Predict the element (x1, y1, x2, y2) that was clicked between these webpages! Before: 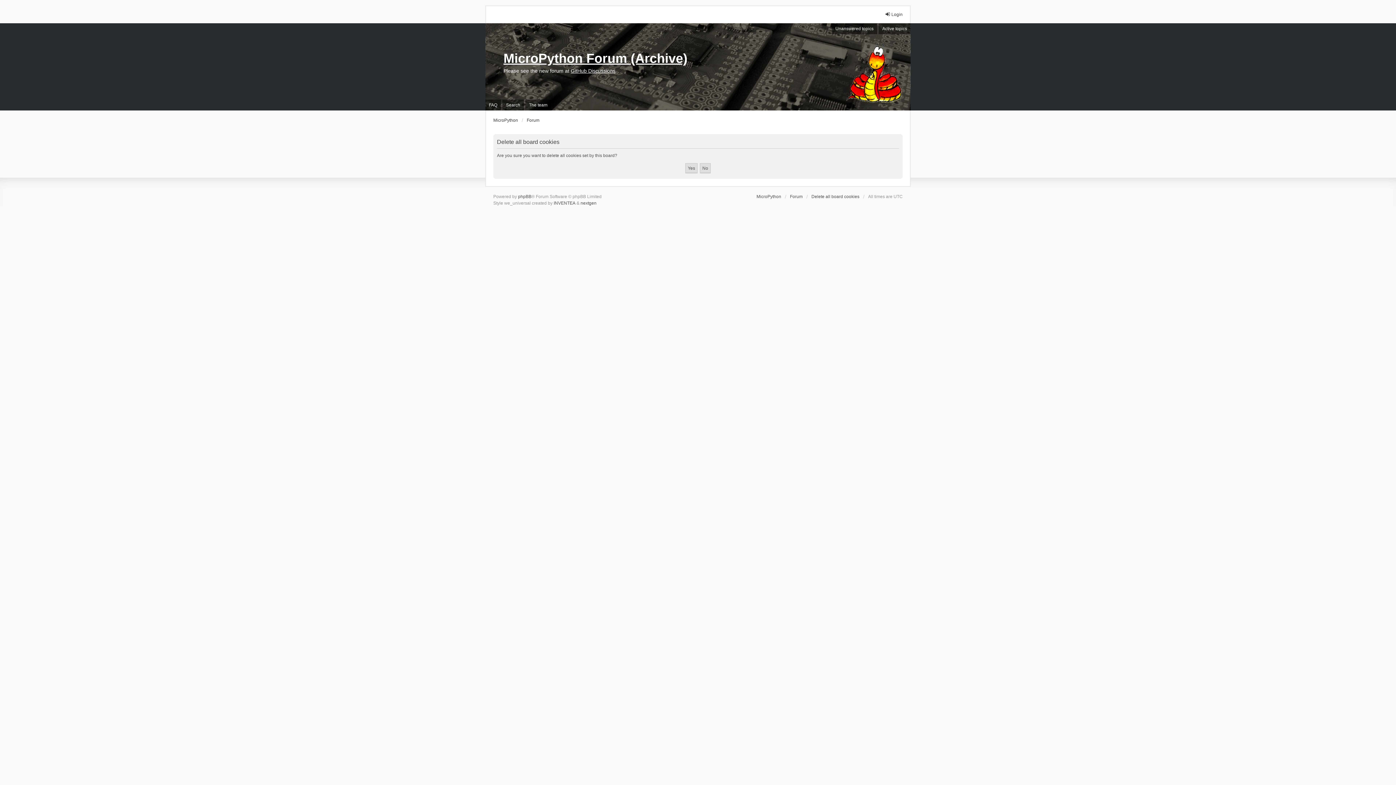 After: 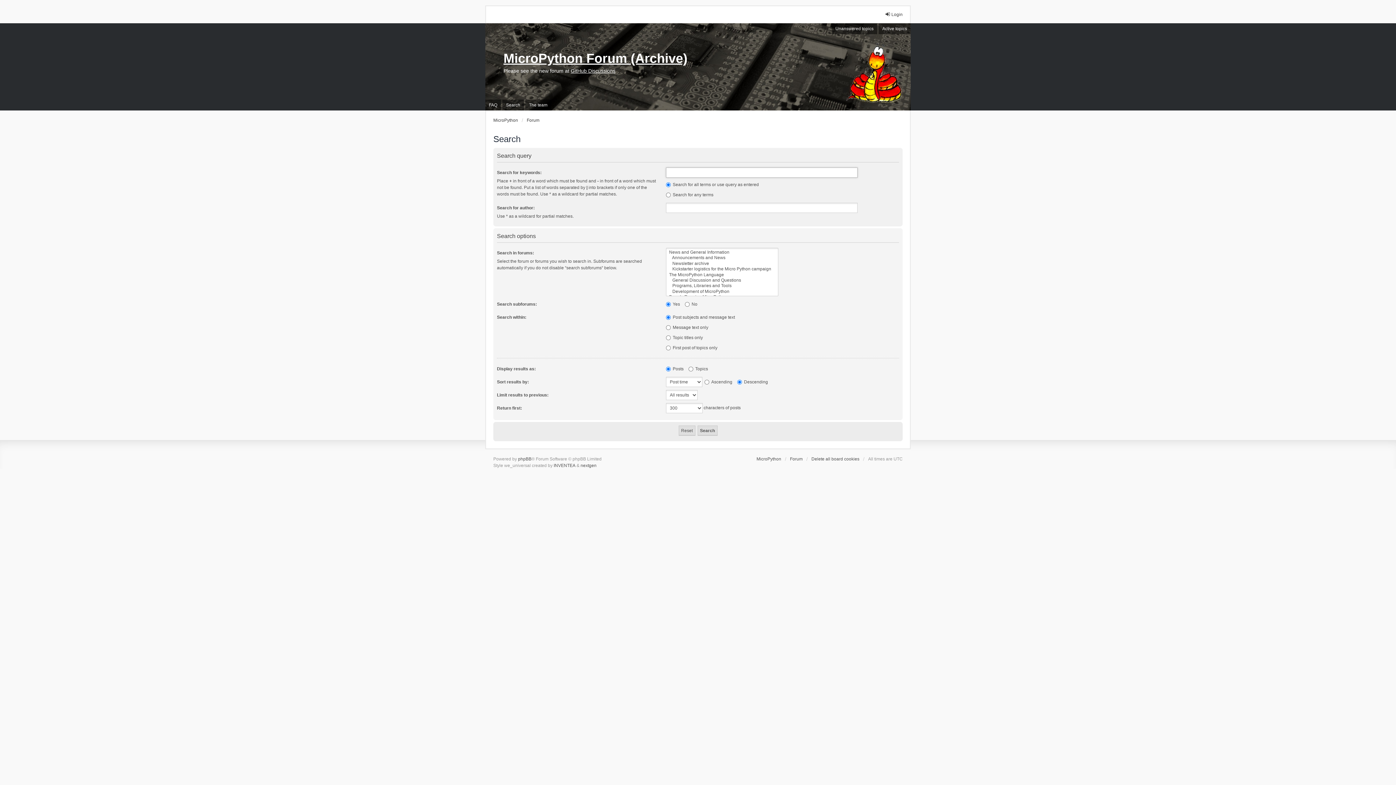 Action: bbox: (502, 99, 524, 110) label: Search